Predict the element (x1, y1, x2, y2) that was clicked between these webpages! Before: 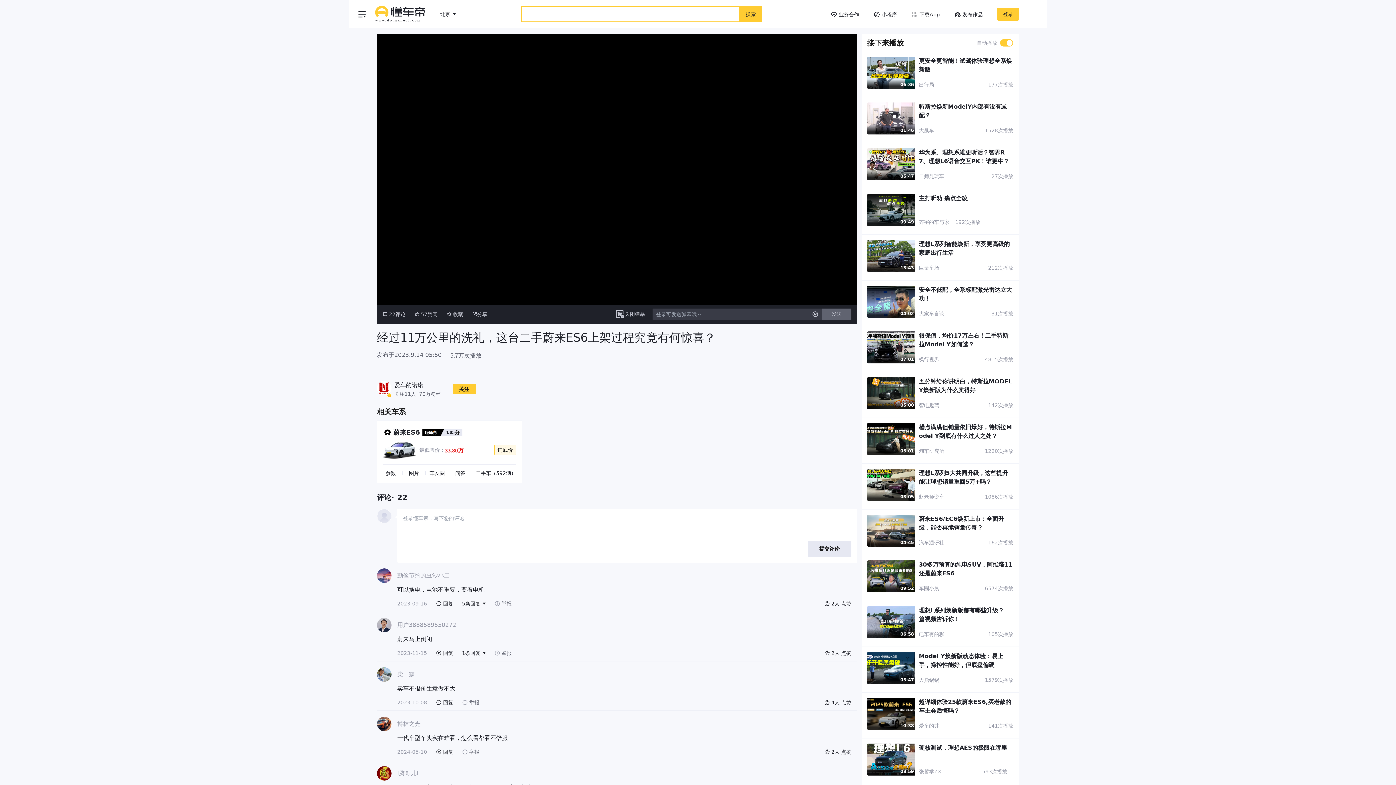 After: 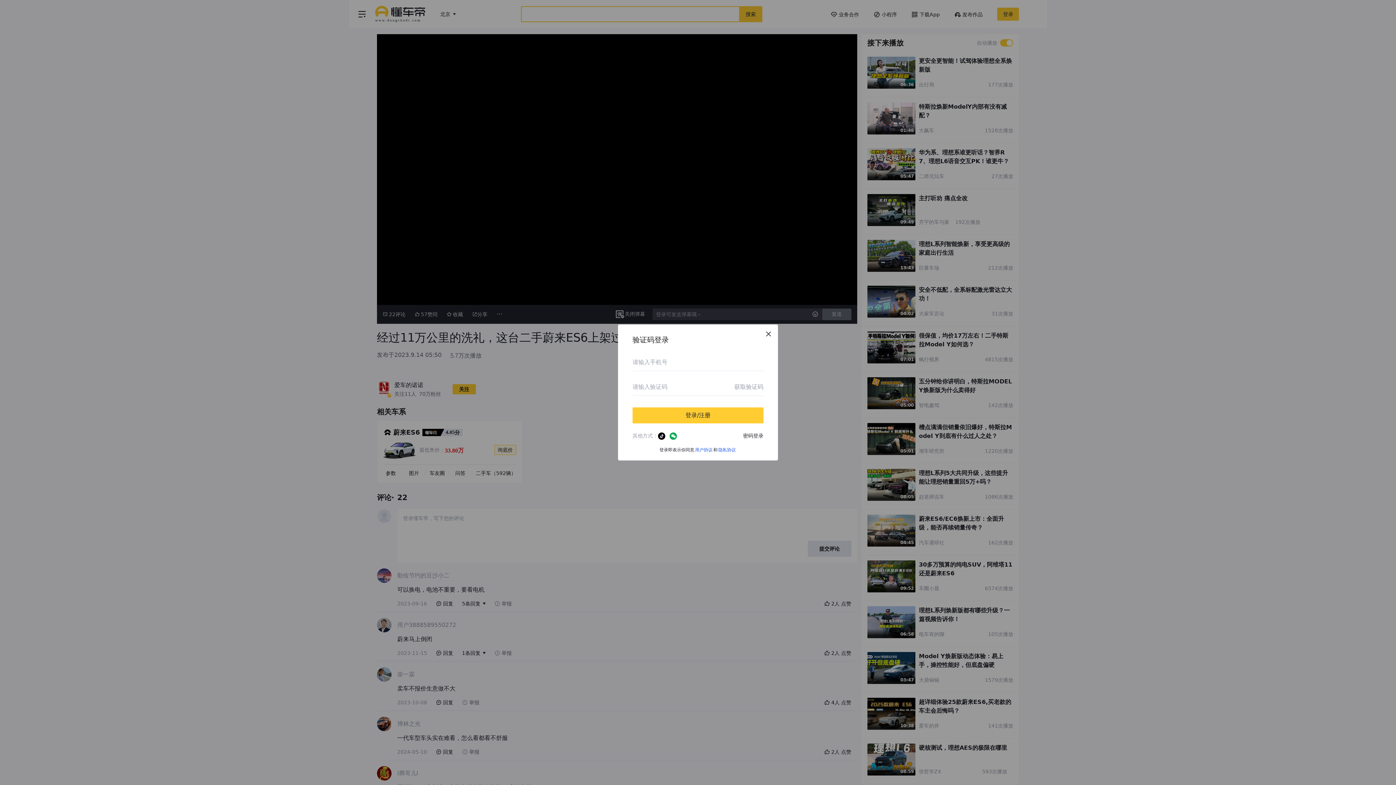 Action: label: 提交评论 bbox: (807, 541, 851, 557)